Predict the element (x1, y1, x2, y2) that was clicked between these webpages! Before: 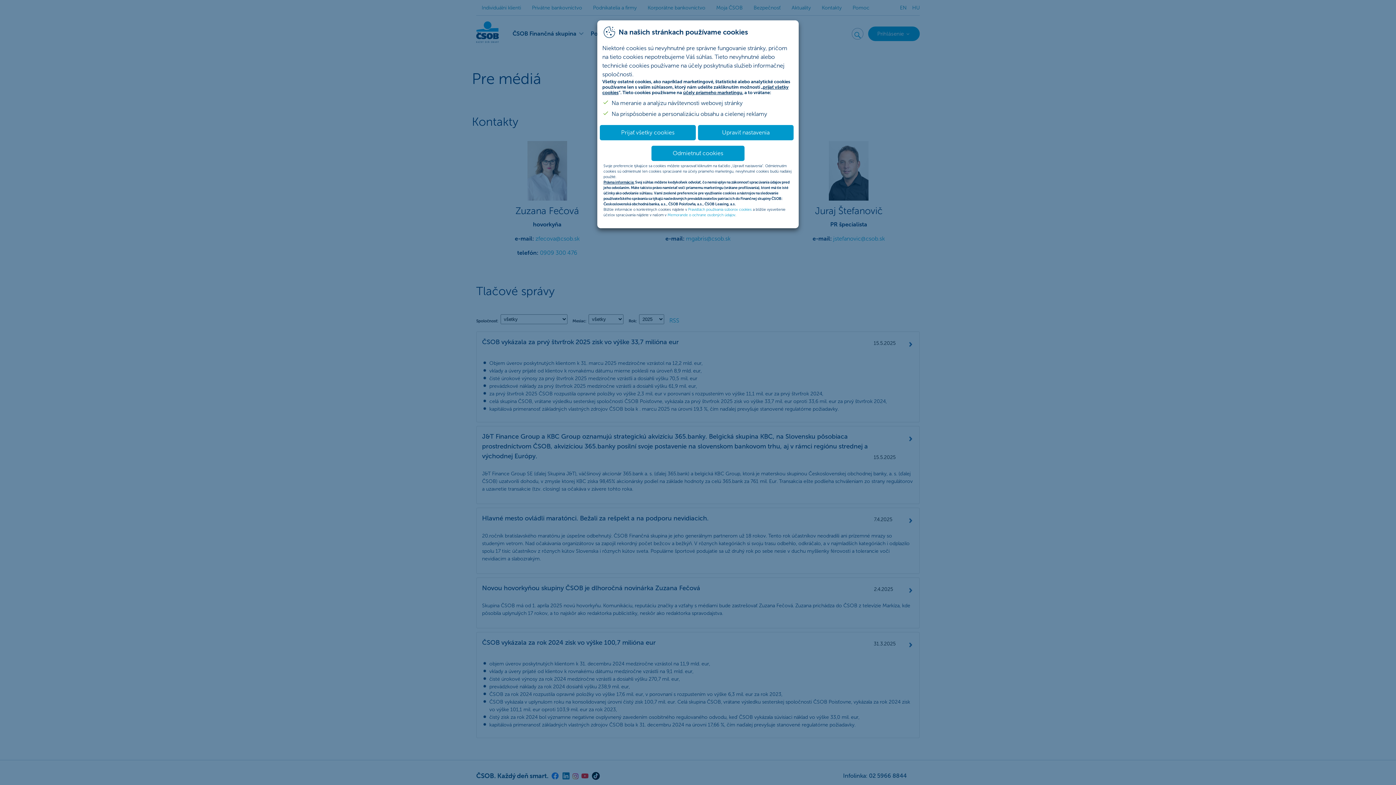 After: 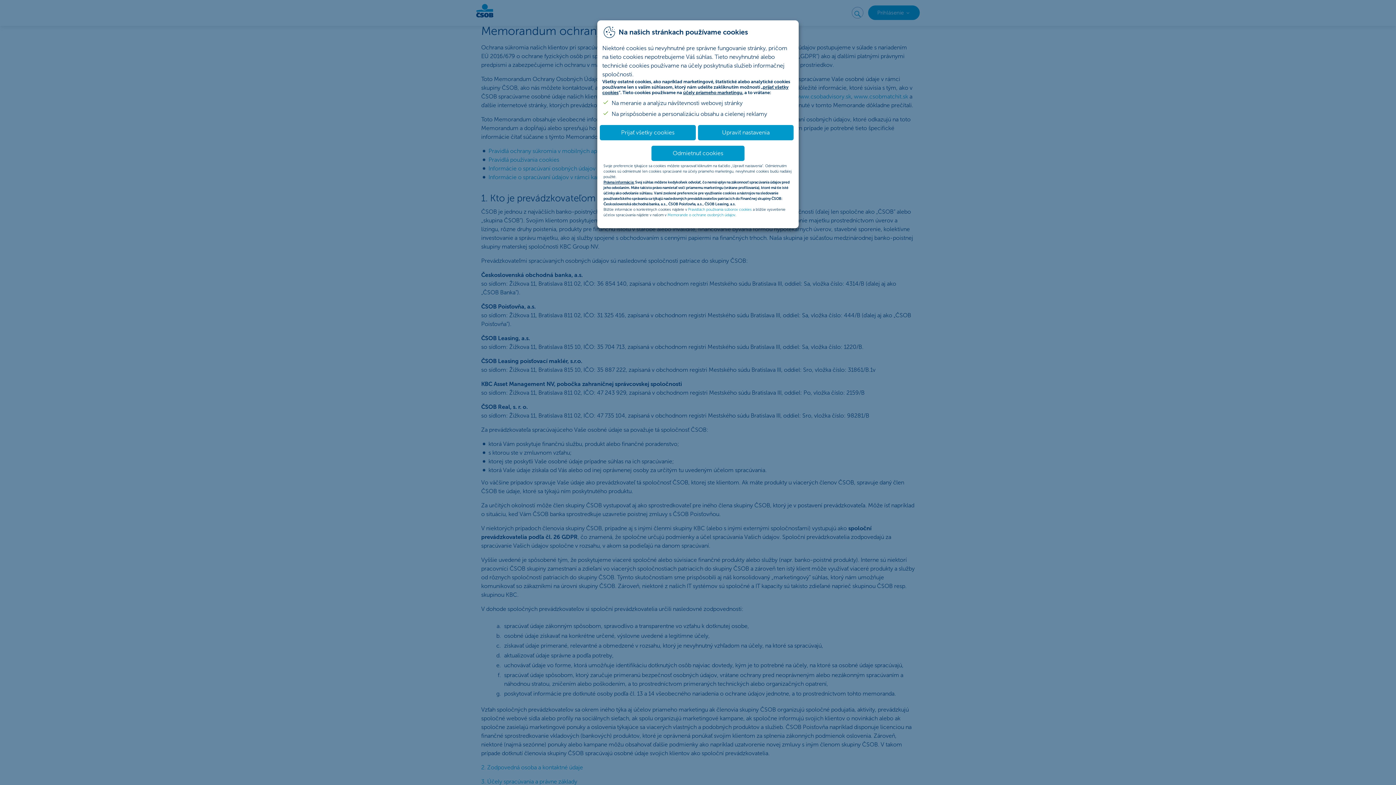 Action: bbox: (667, 212, 735, 217) label: Memorande o ochrane osobných údajov